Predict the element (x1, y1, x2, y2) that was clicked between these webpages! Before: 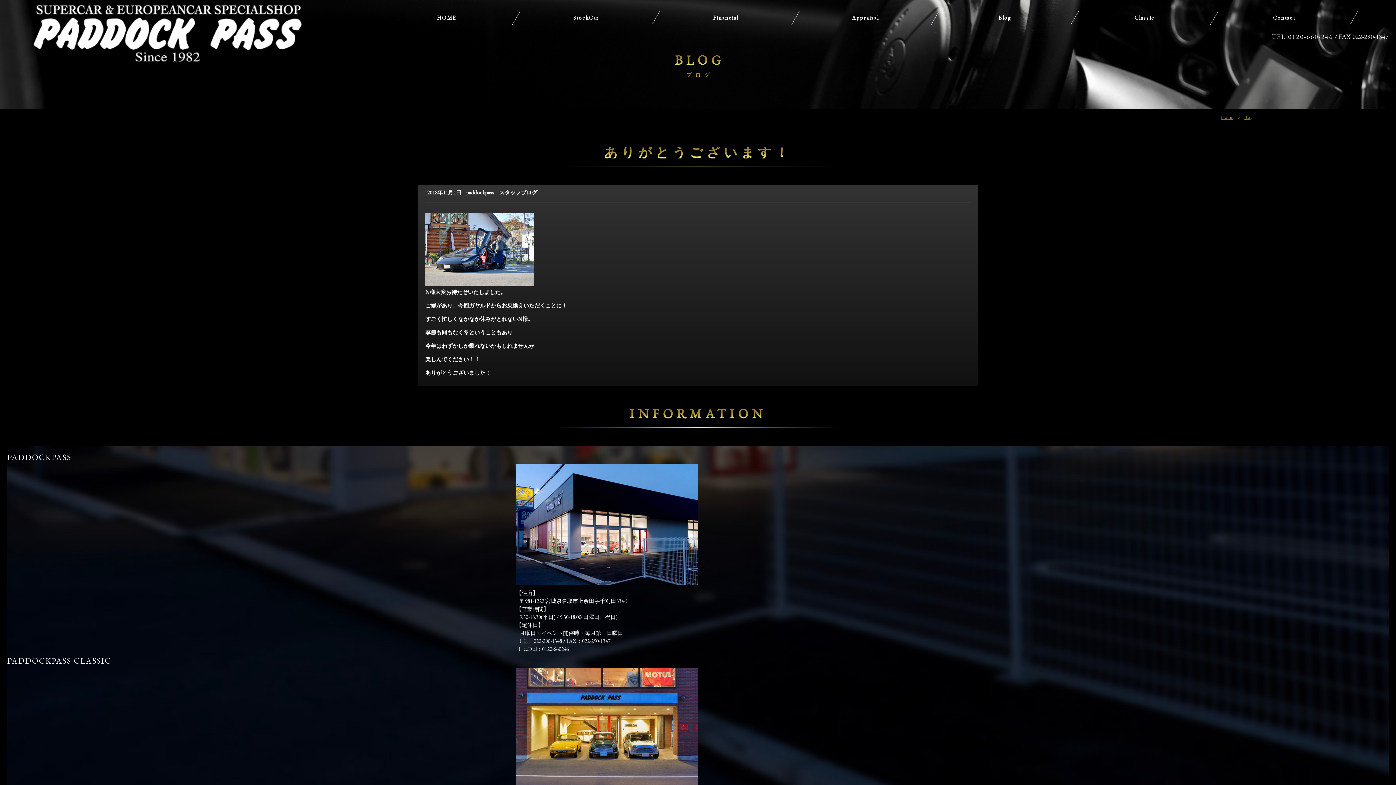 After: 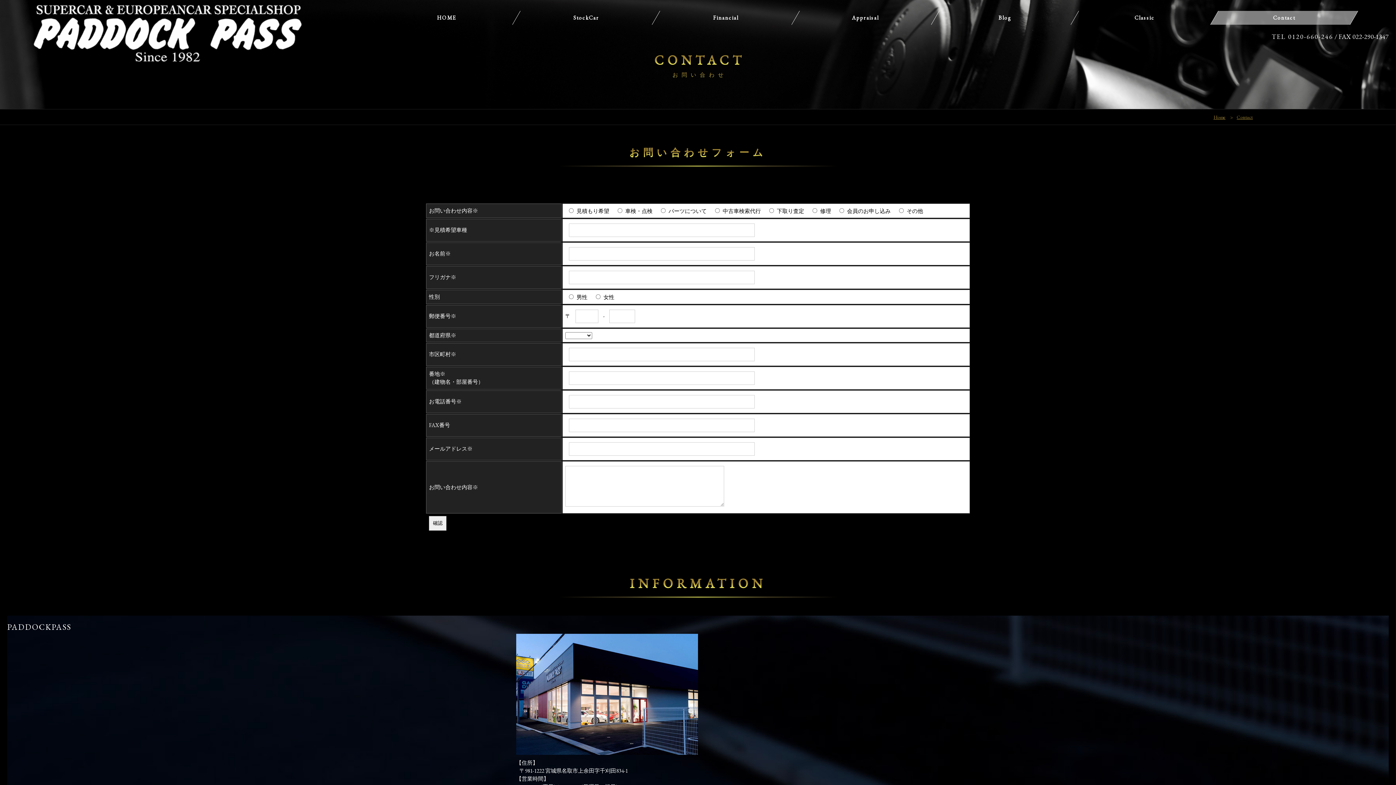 Action: bbox: (1210, 10, 1358, 24) label: Contact